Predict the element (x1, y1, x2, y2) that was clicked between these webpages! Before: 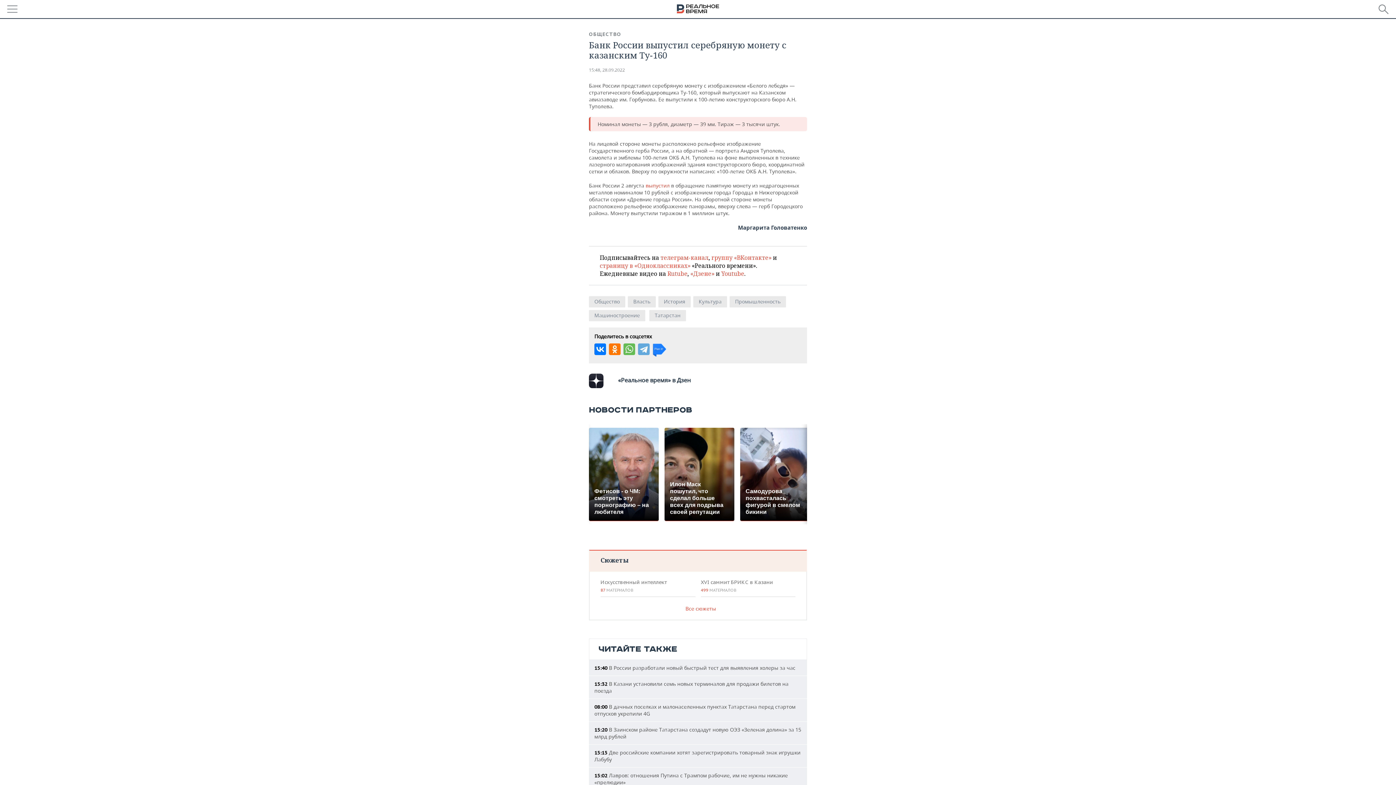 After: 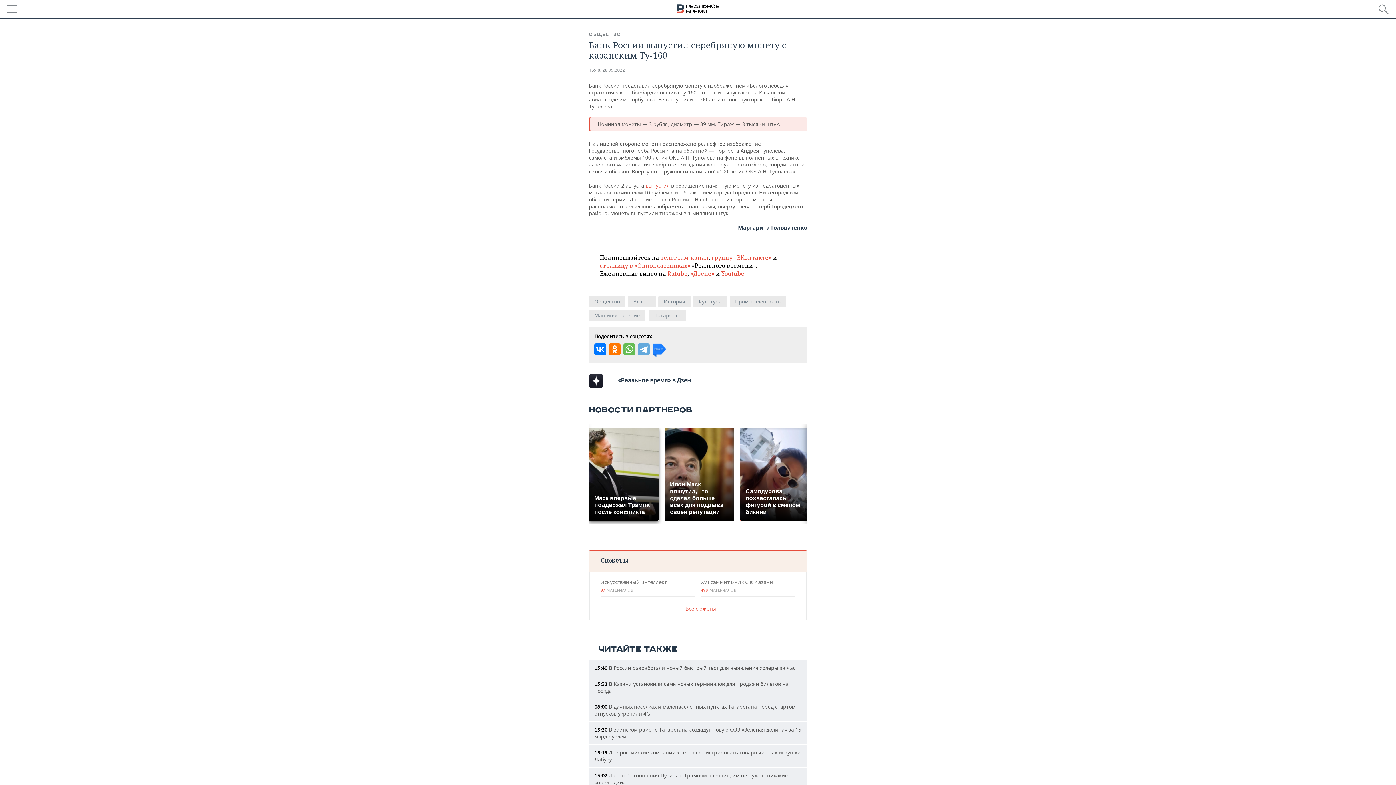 Action: label: Фетисов - о ЧМ: смотреть эту порнографию – на любителя bbox: (589, 428, 658, 521)